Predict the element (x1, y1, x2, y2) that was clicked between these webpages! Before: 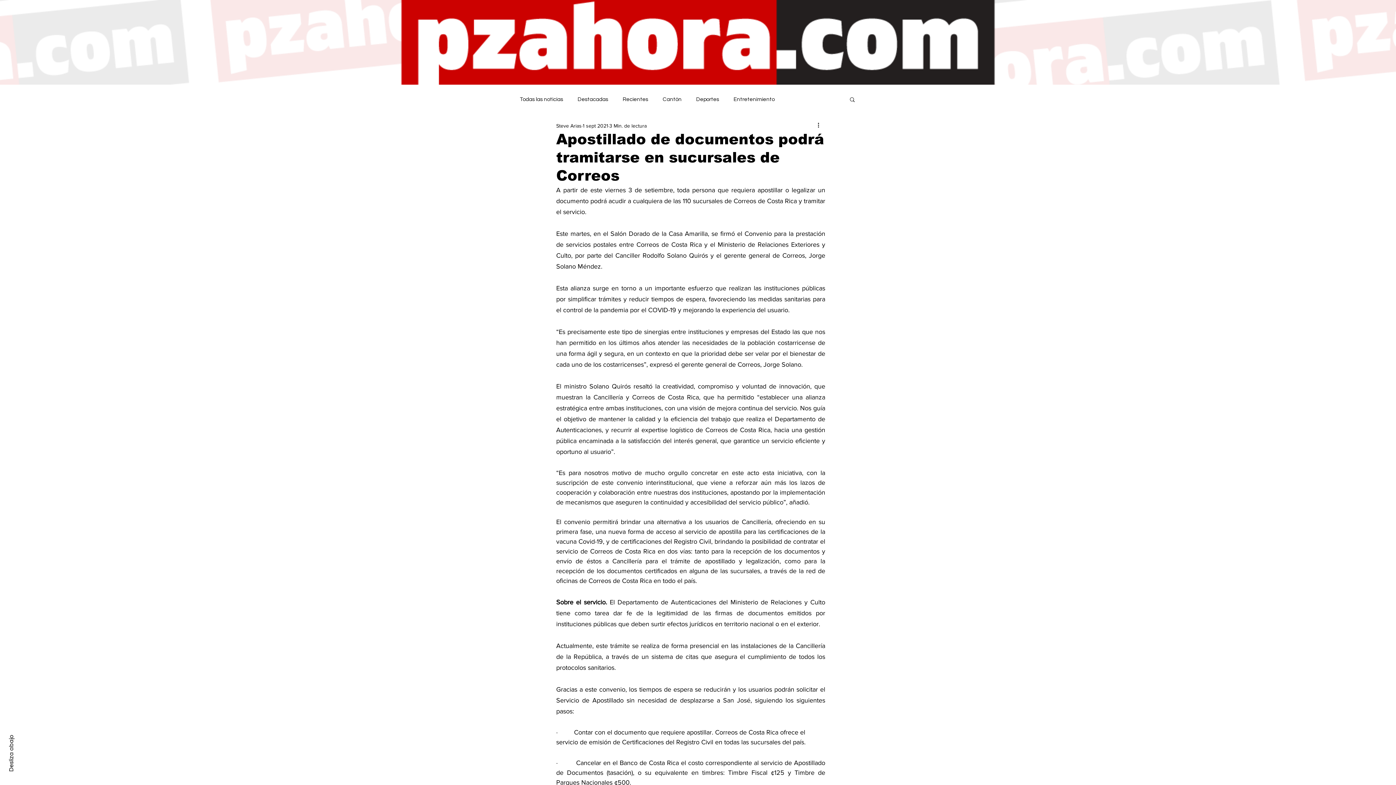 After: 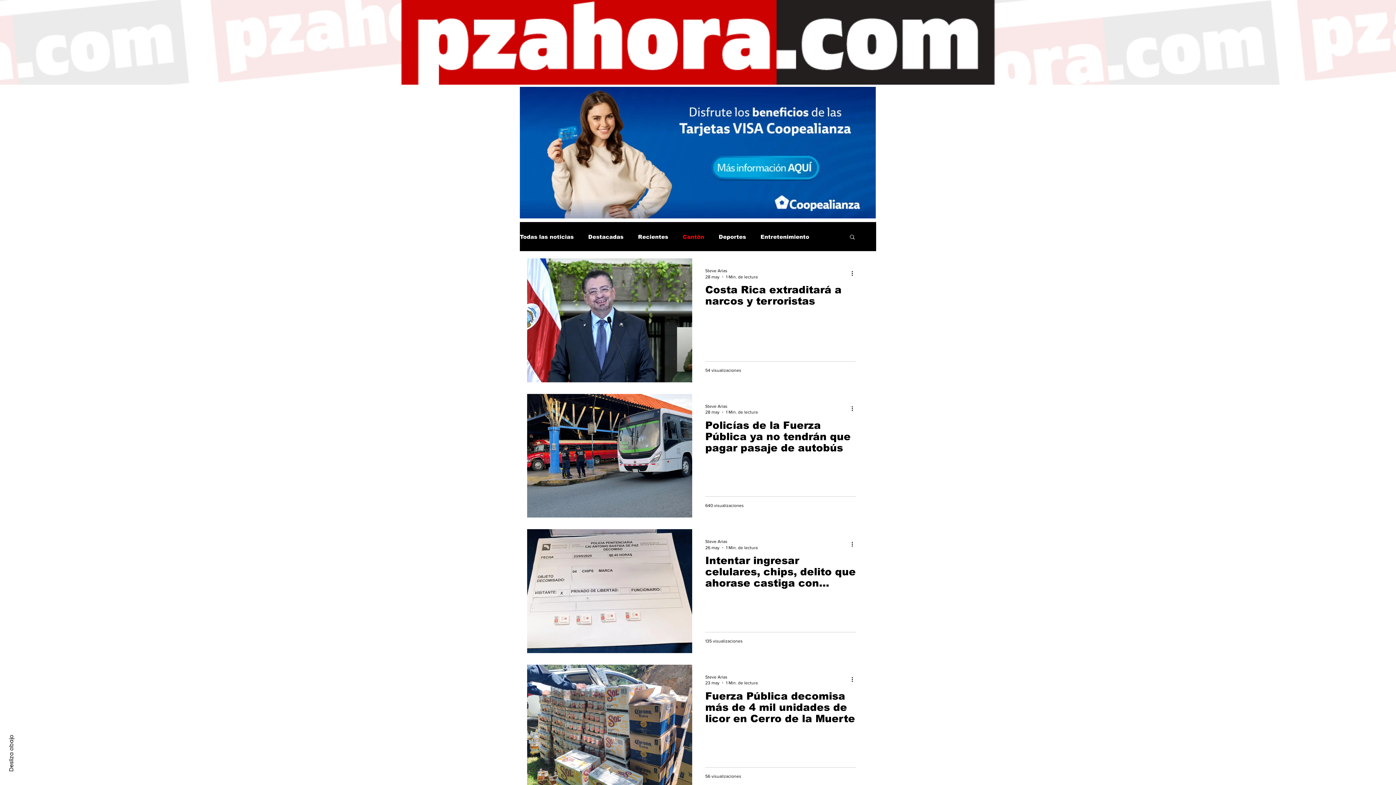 Action: bbox: (662, 95, 681, 103) label: Cantón